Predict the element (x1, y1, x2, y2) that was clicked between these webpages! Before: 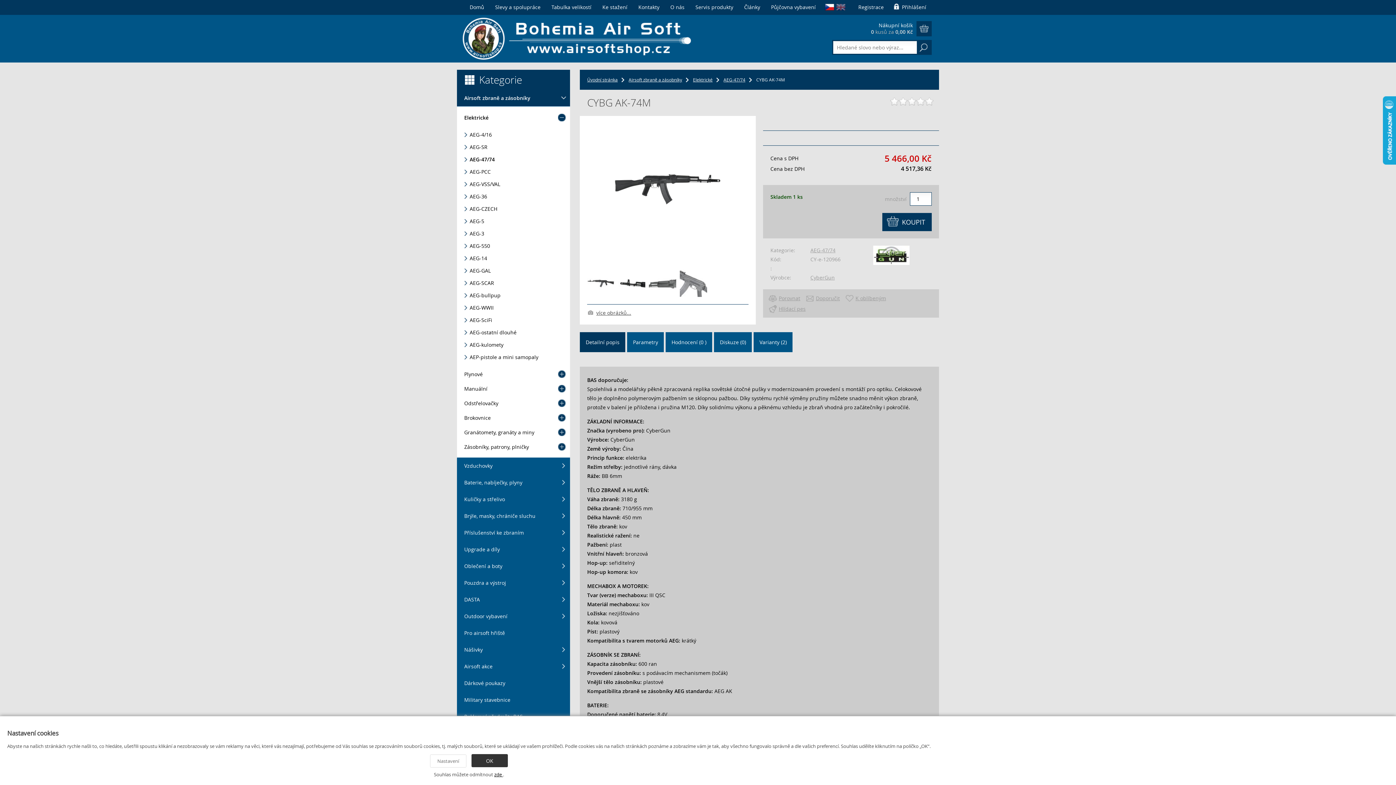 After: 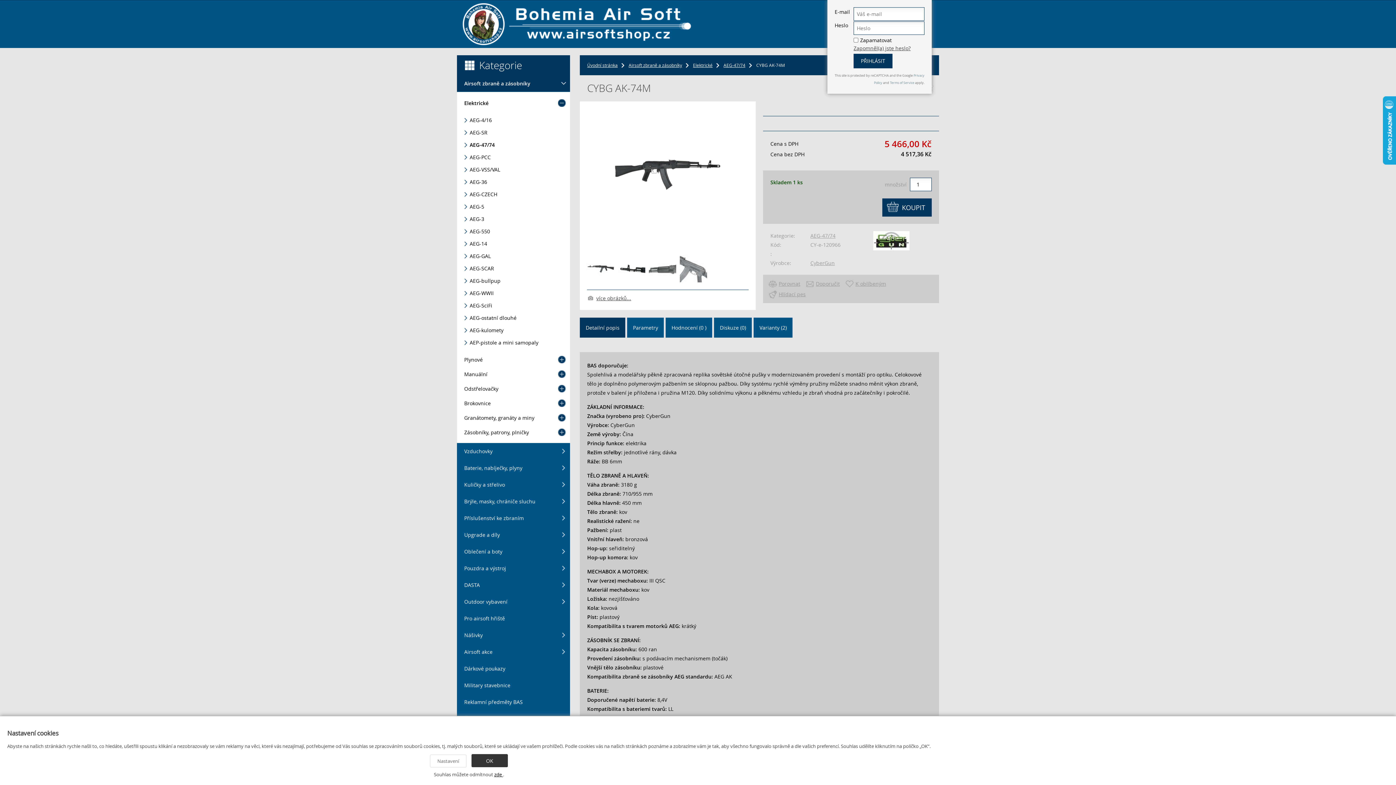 Action: label: Hlídací pes bbox: (768, 303, 806, 314)